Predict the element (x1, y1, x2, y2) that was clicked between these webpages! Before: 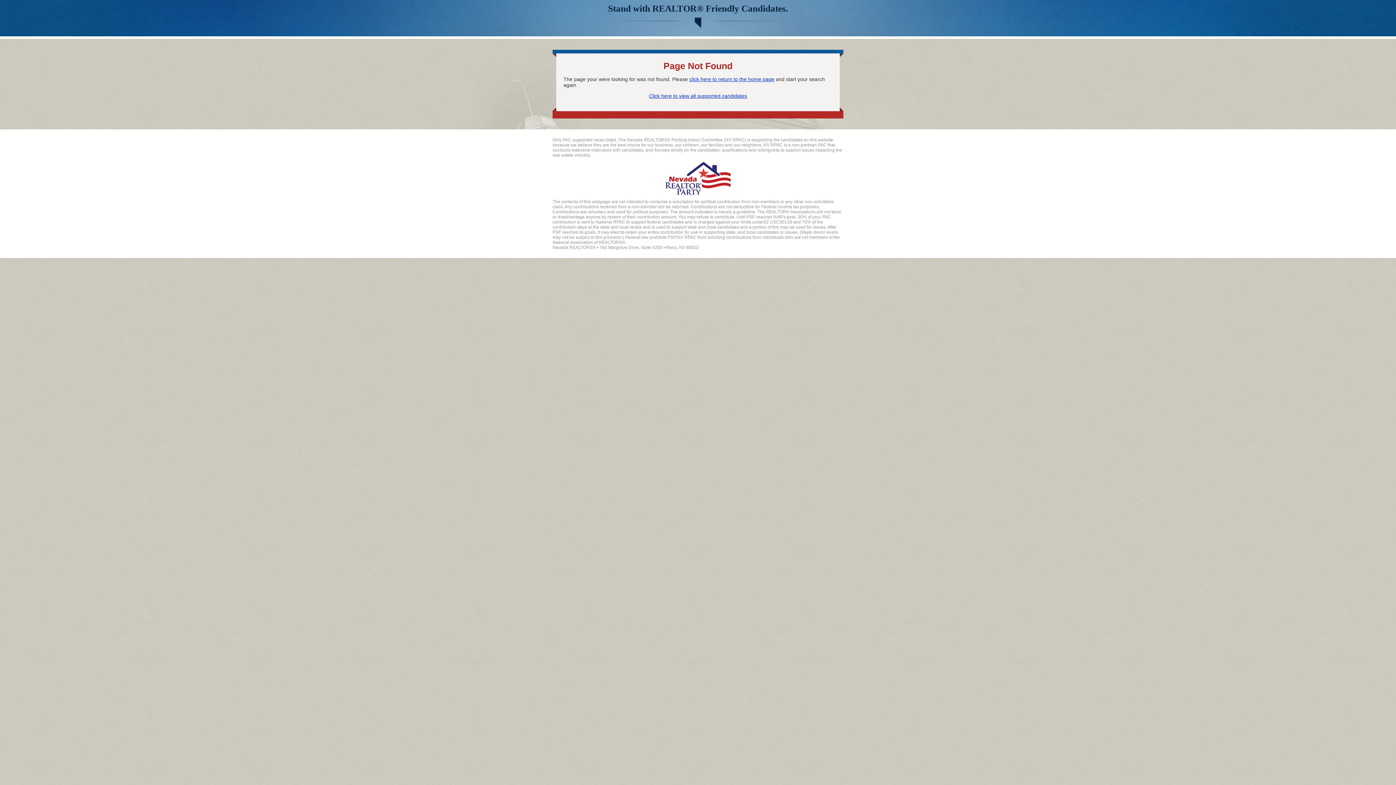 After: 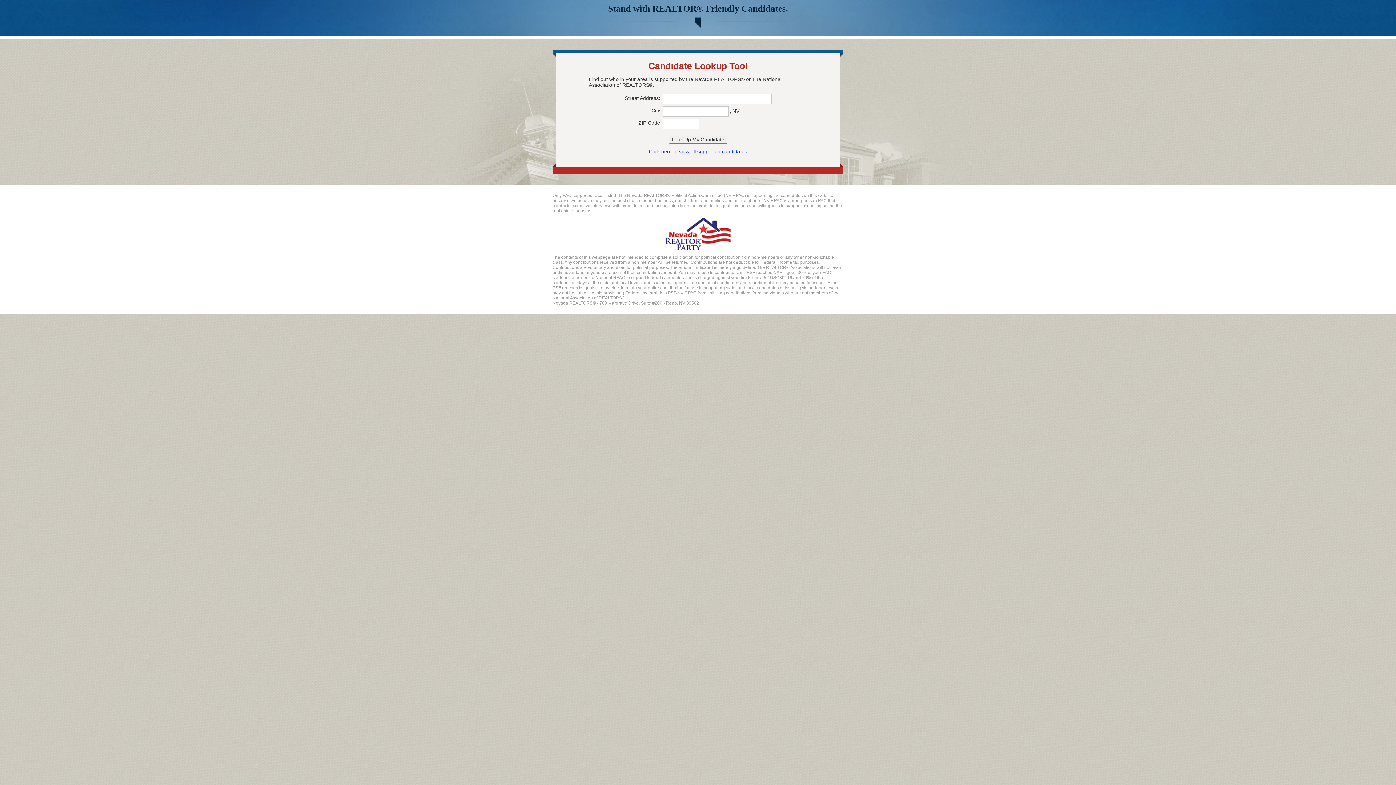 Action: label: click here to return to the home page bbox: (689, 76, 774, 82)